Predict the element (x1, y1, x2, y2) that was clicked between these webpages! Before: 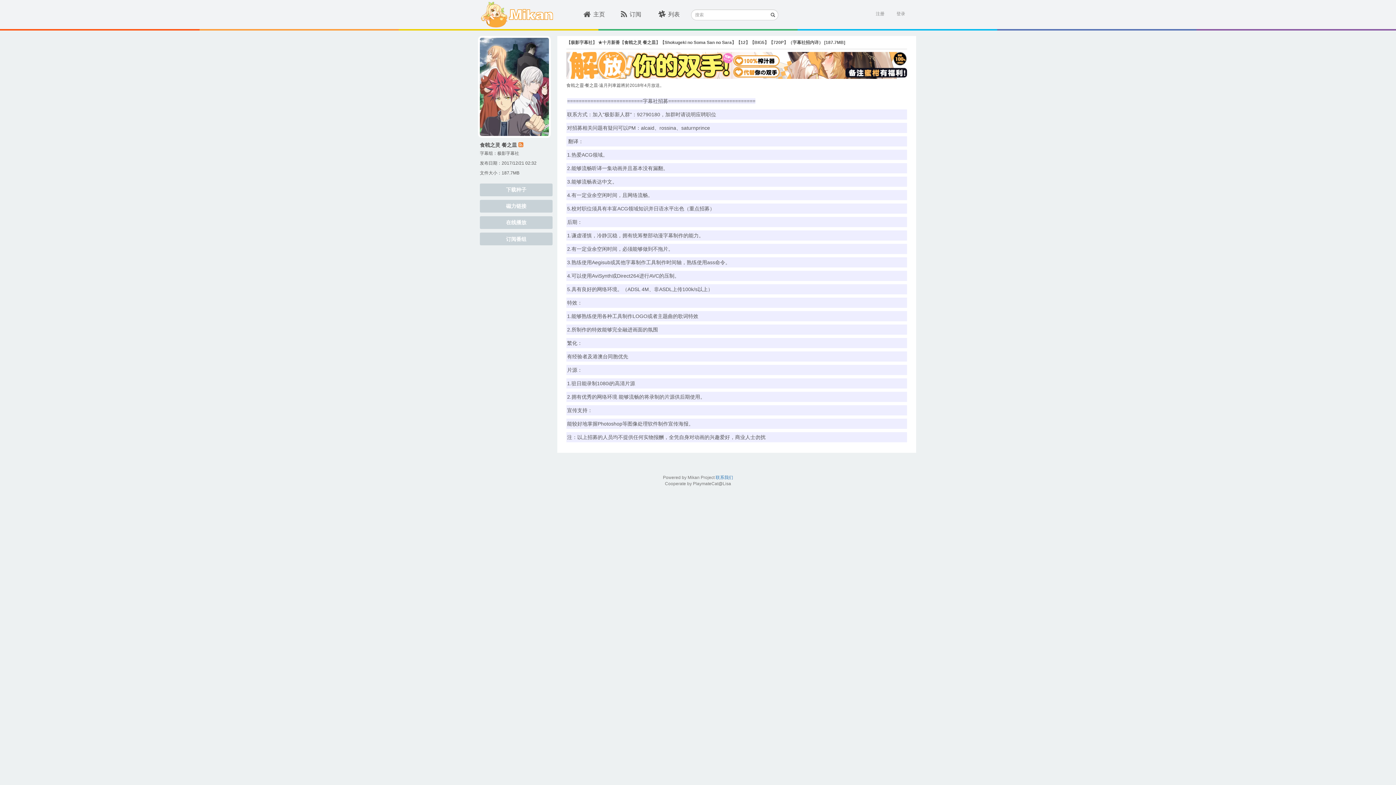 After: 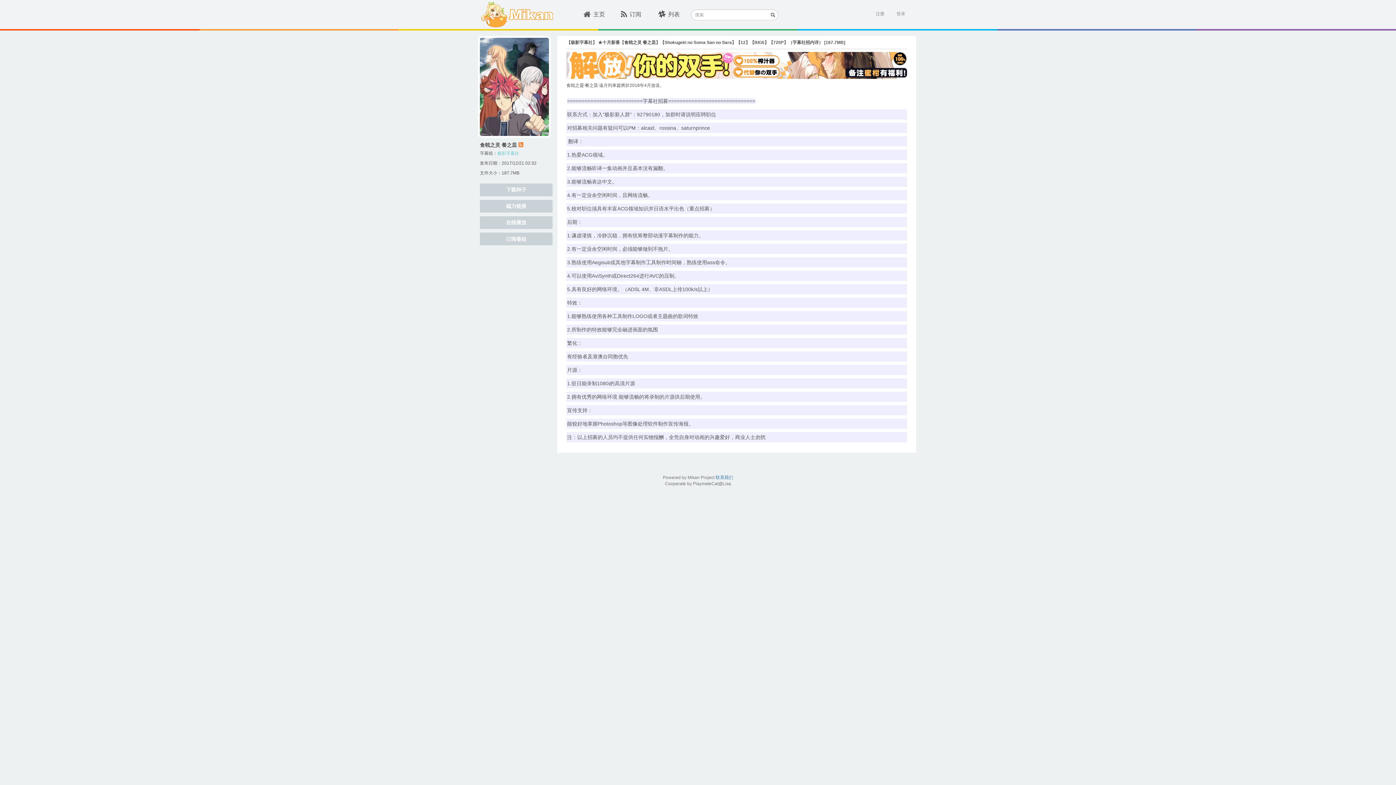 Action: bbox: (497, 150, 519, 156) label: 极影字幕社